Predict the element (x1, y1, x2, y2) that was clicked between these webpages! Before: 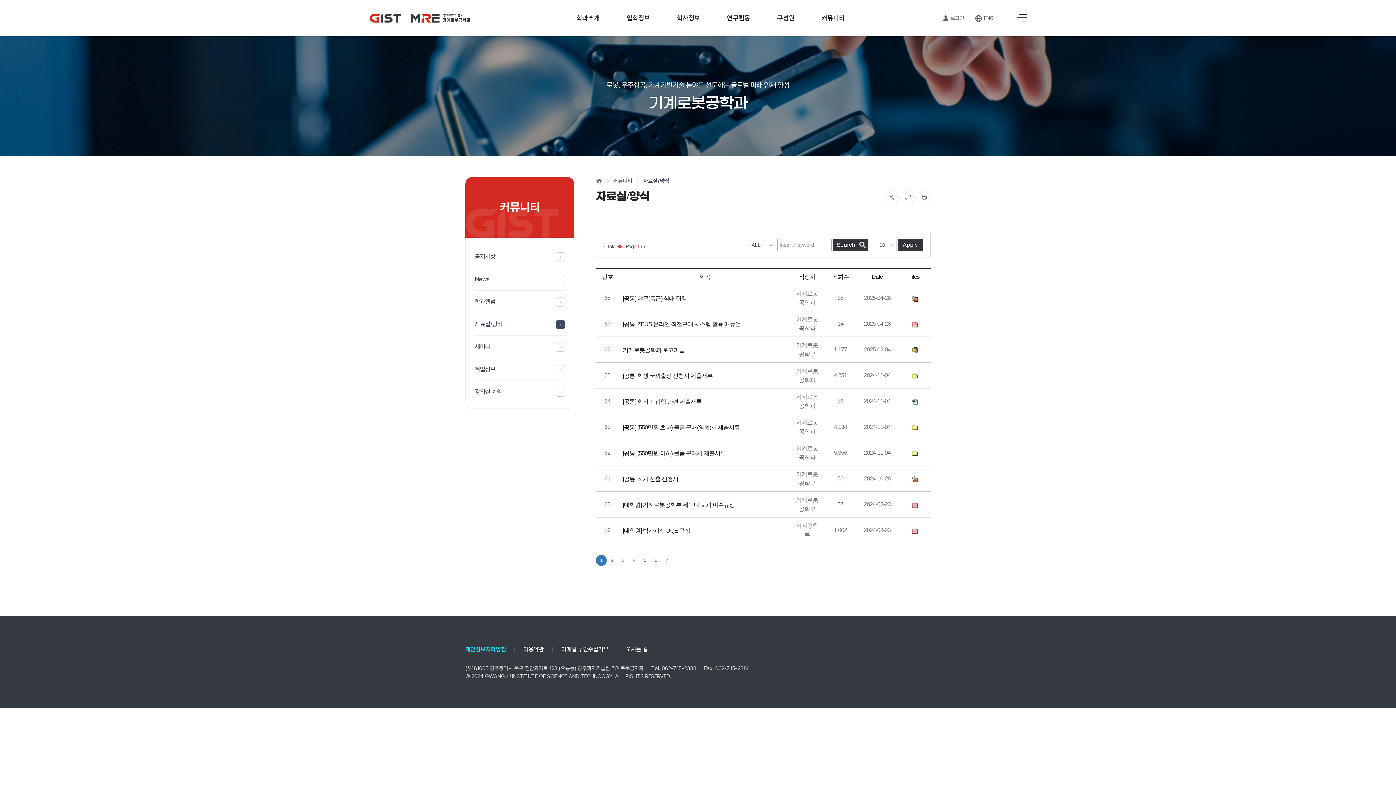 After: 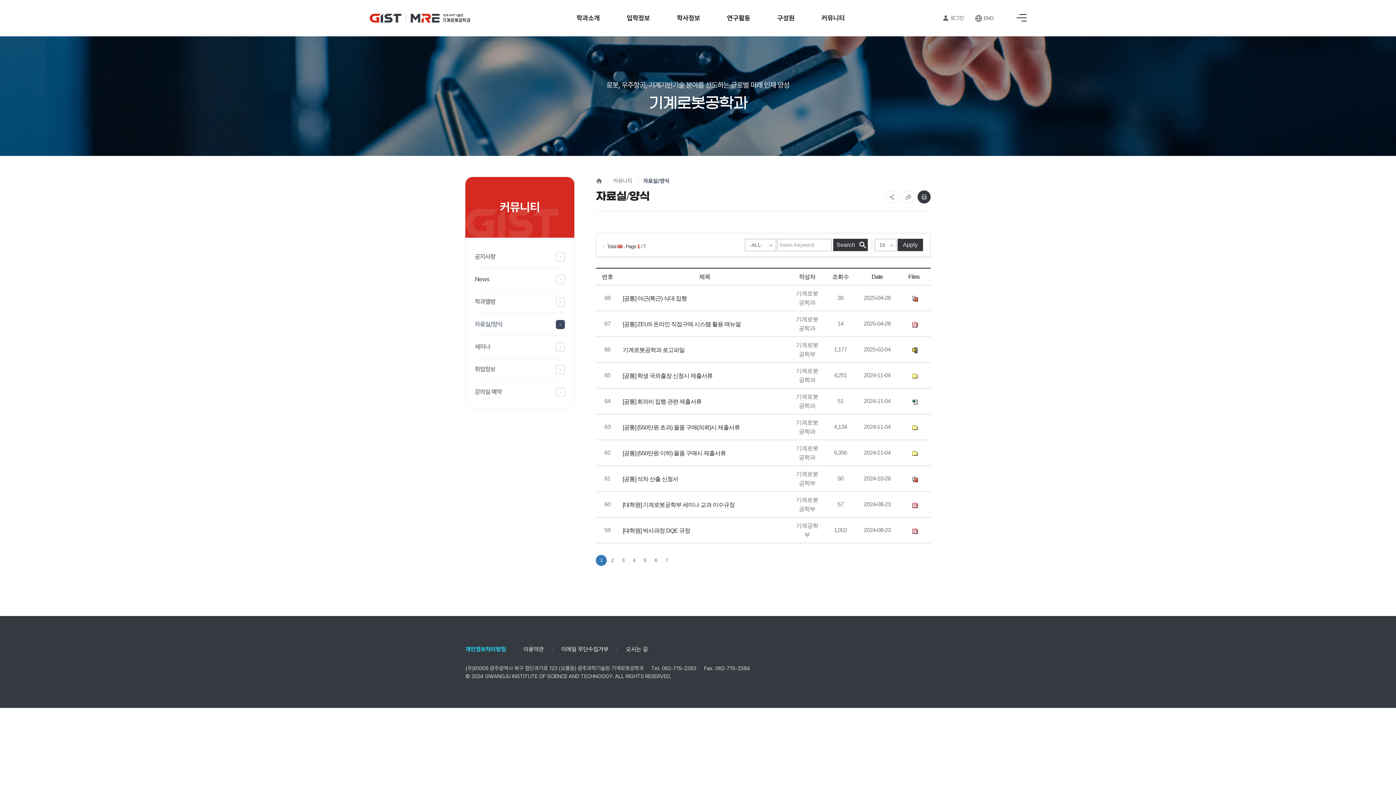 Action: bbox: (917, 190, 930, 203) label: 프린트